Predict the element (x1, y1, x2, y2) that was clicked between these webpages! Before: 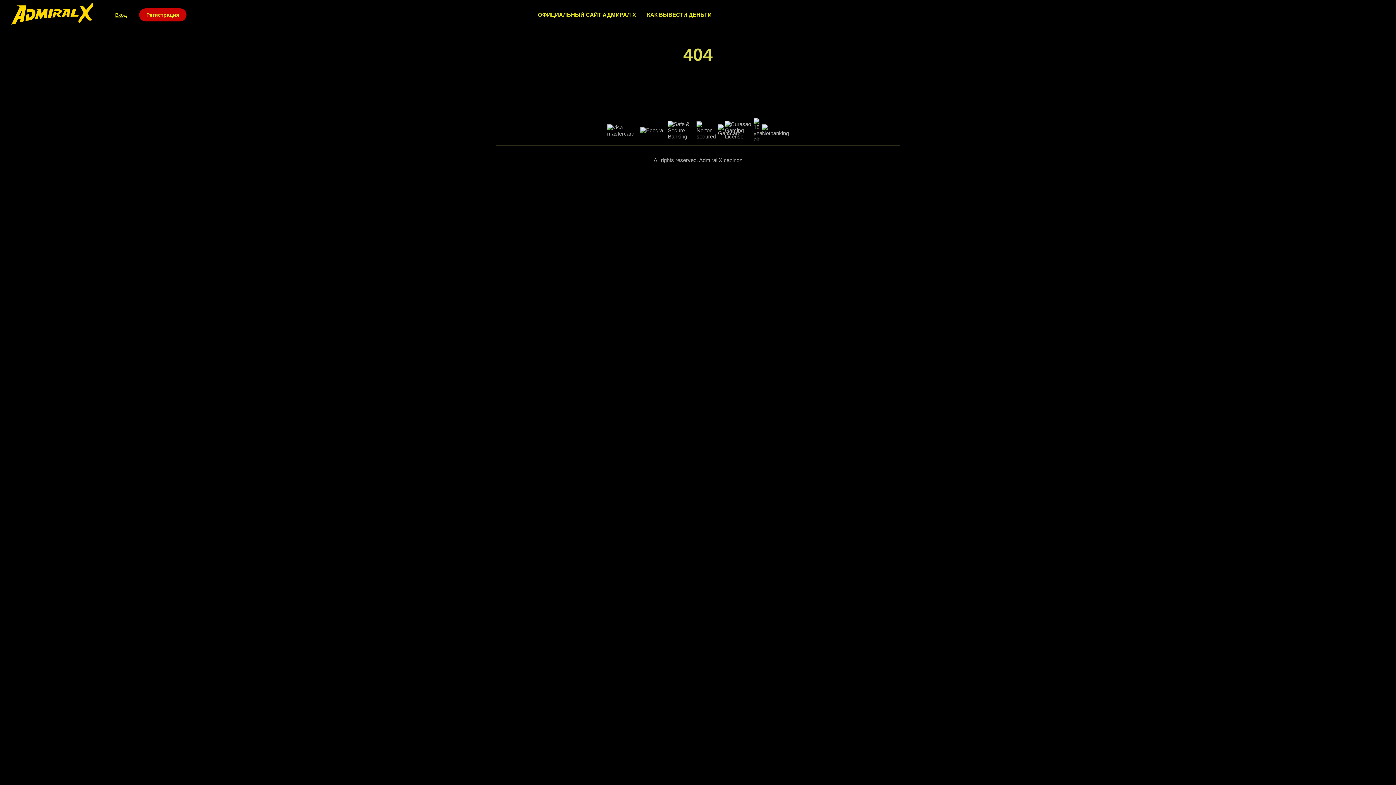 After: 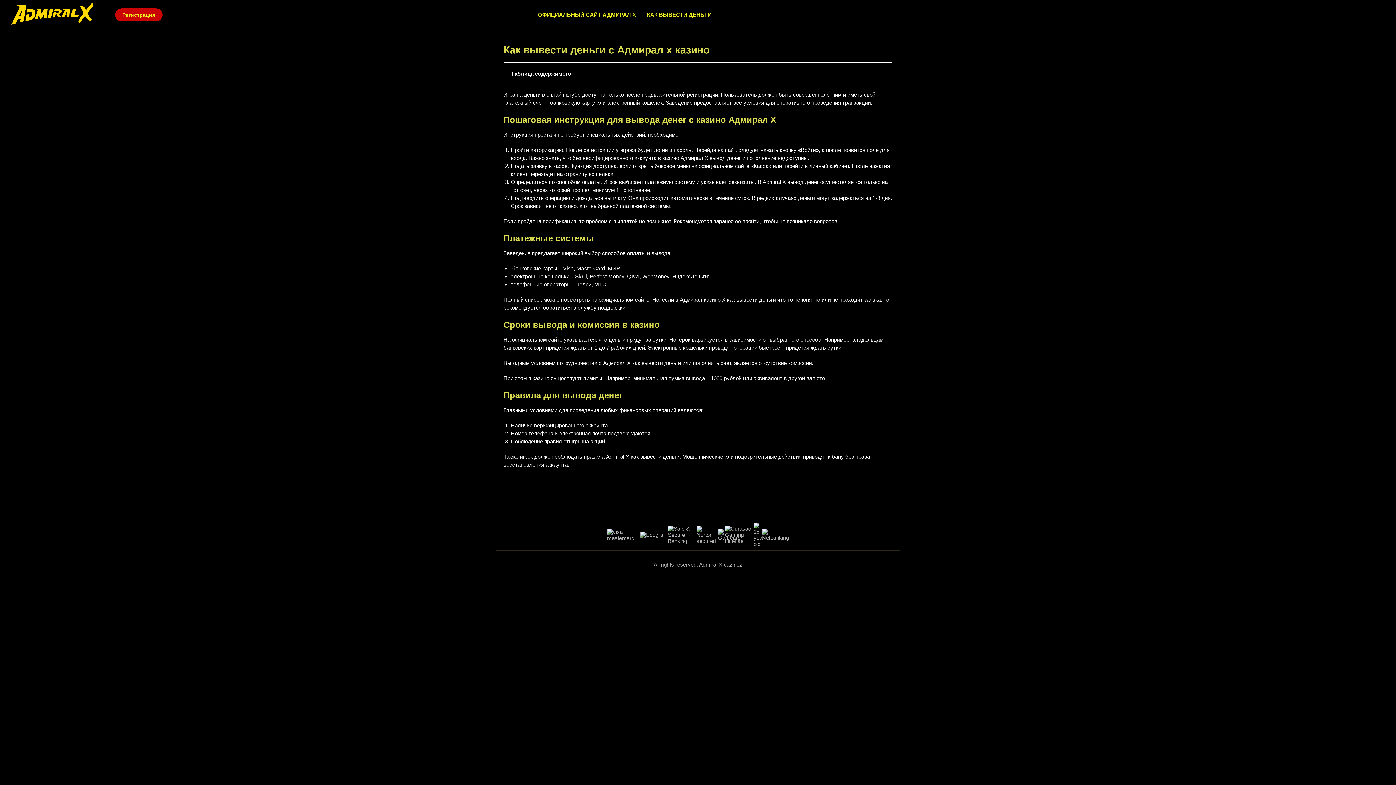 Action: label: КАК ВЫВЕСТИ ДЕНЬГИ bbox: (647, 11, 711, 17)